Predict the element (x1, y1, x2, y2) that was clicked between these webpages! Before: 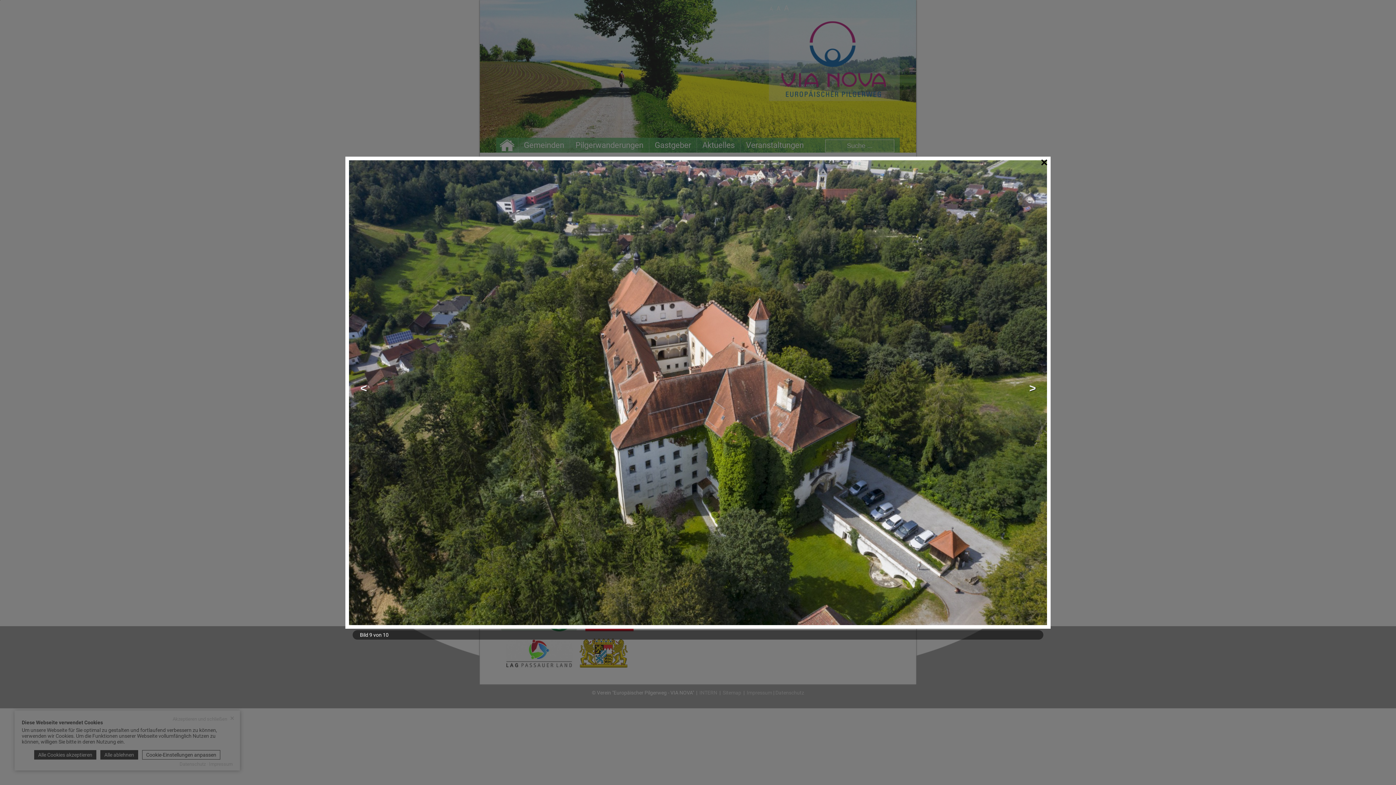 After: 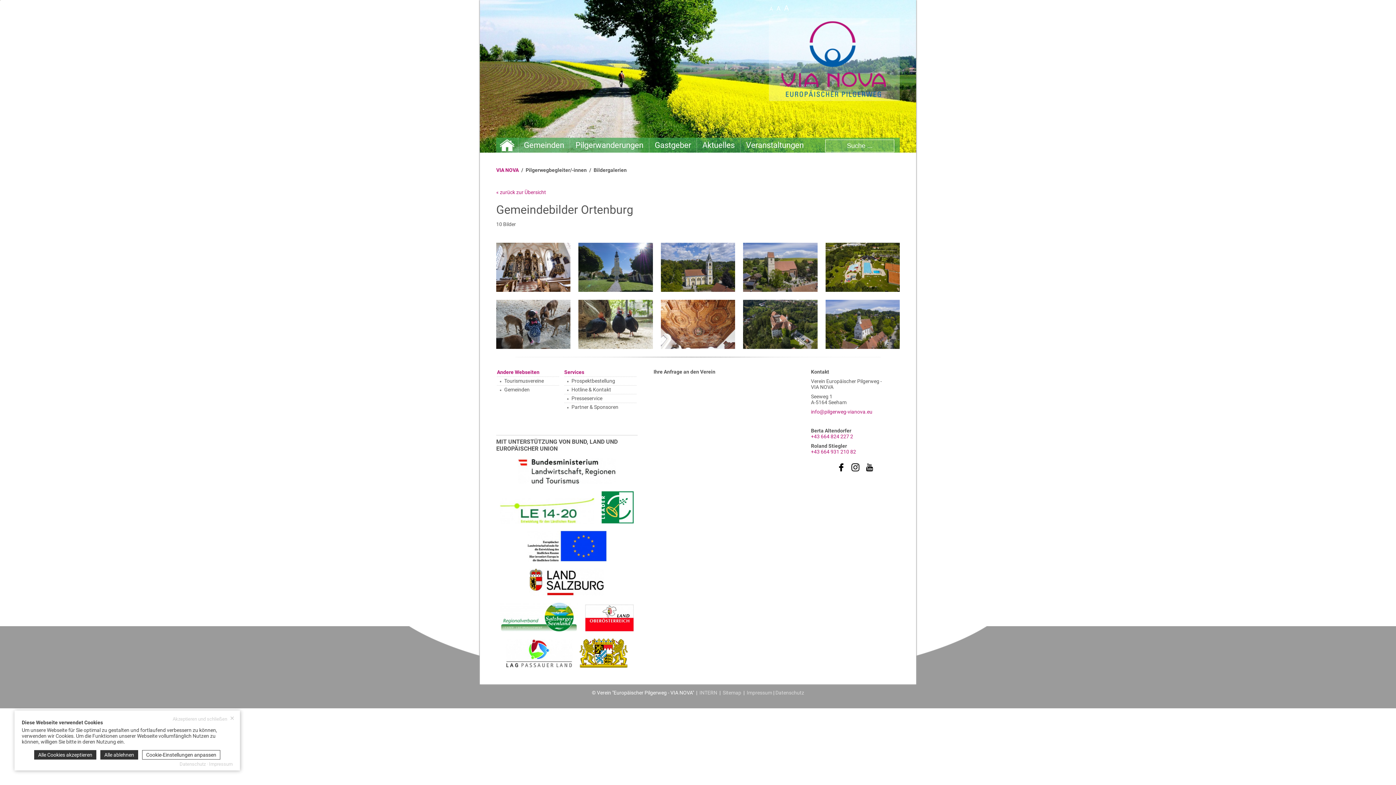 Action: label: ✕ bbox: (1038, 157, 1050, 168)